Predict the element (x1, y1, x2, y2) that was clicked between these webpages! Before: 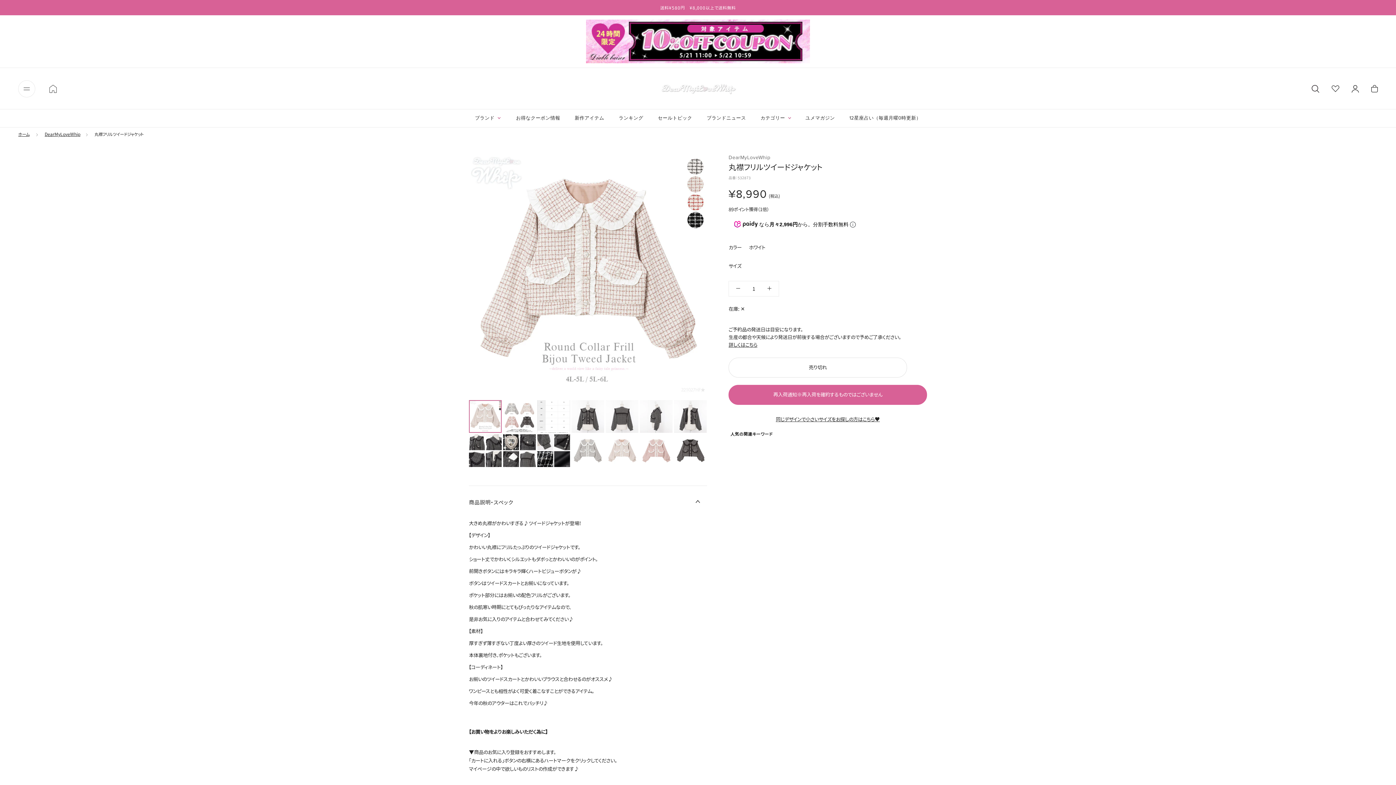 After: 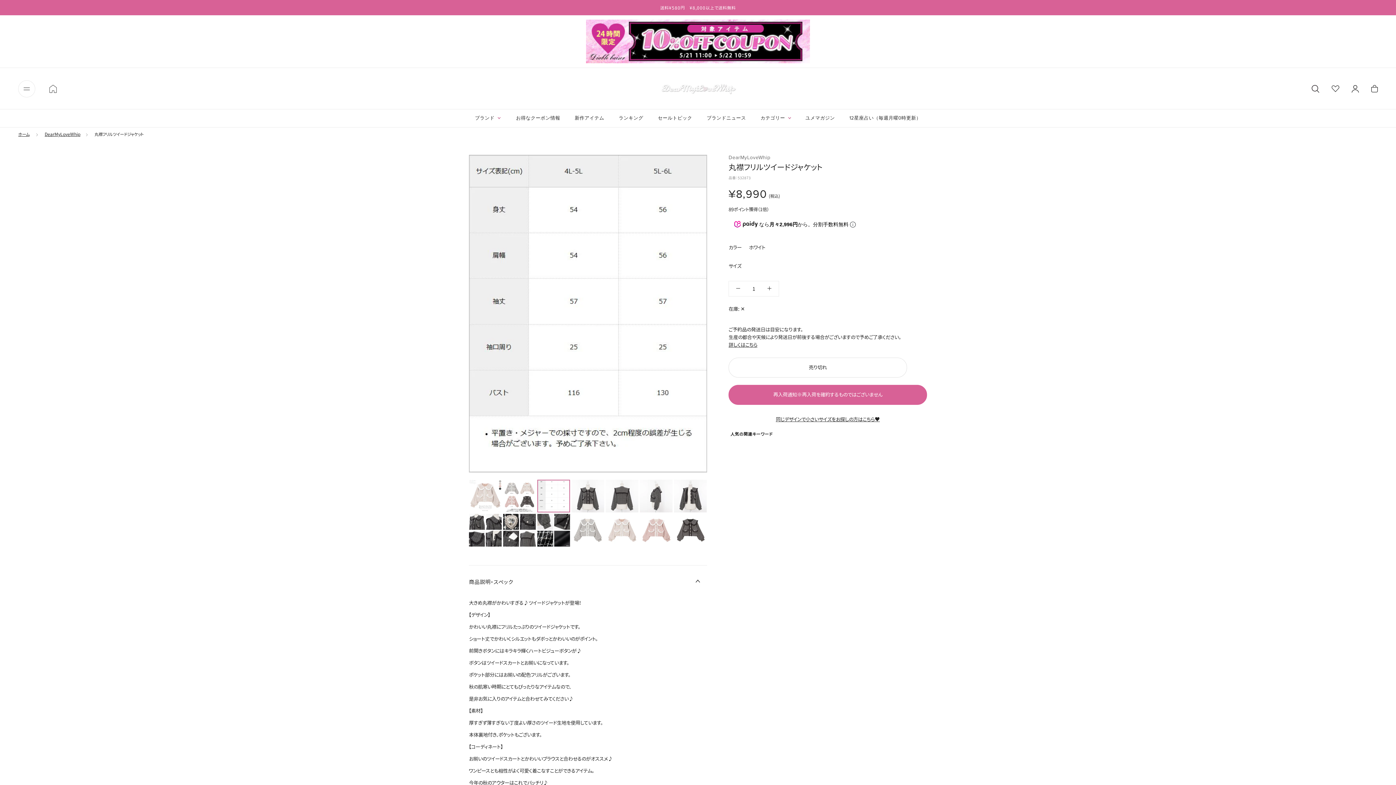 Action: bbox: (537, 400, 570, 433)